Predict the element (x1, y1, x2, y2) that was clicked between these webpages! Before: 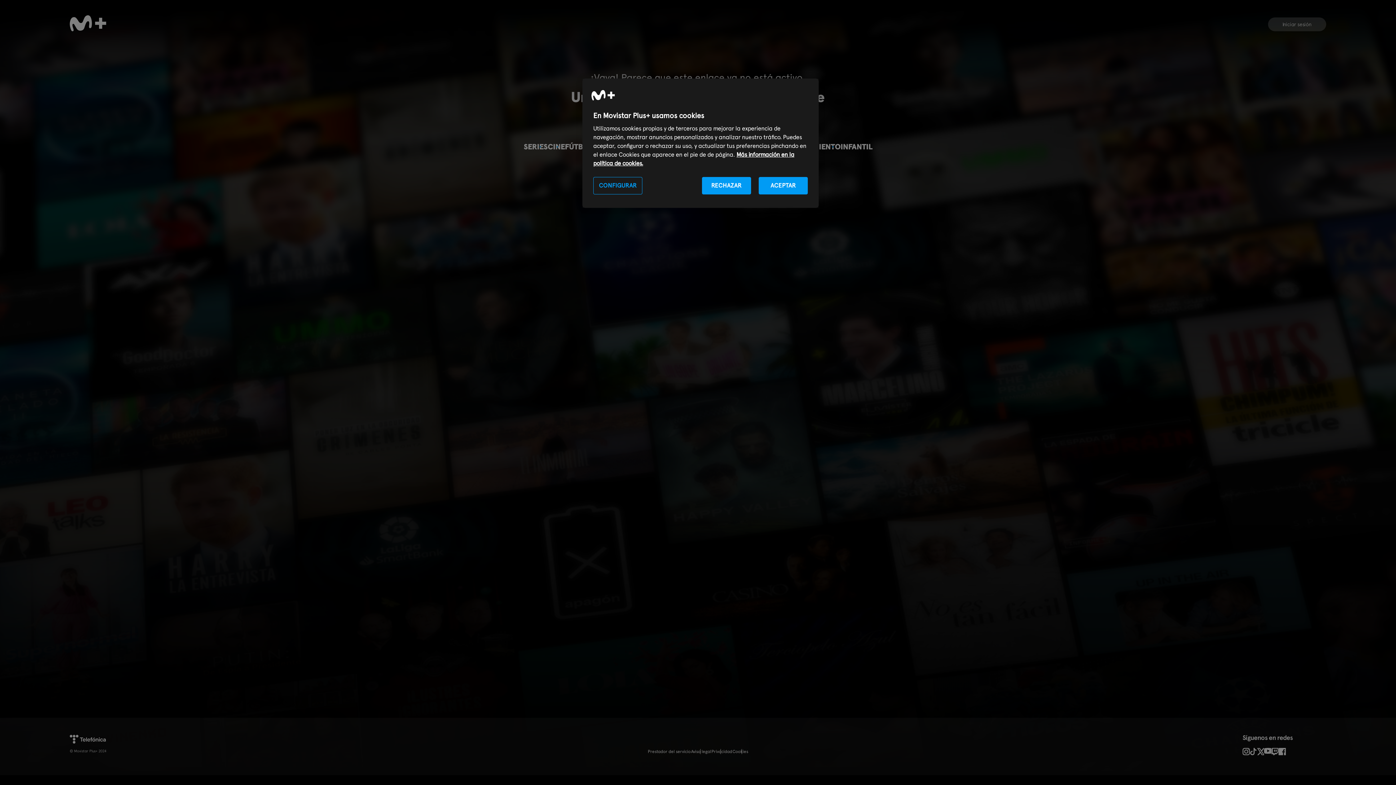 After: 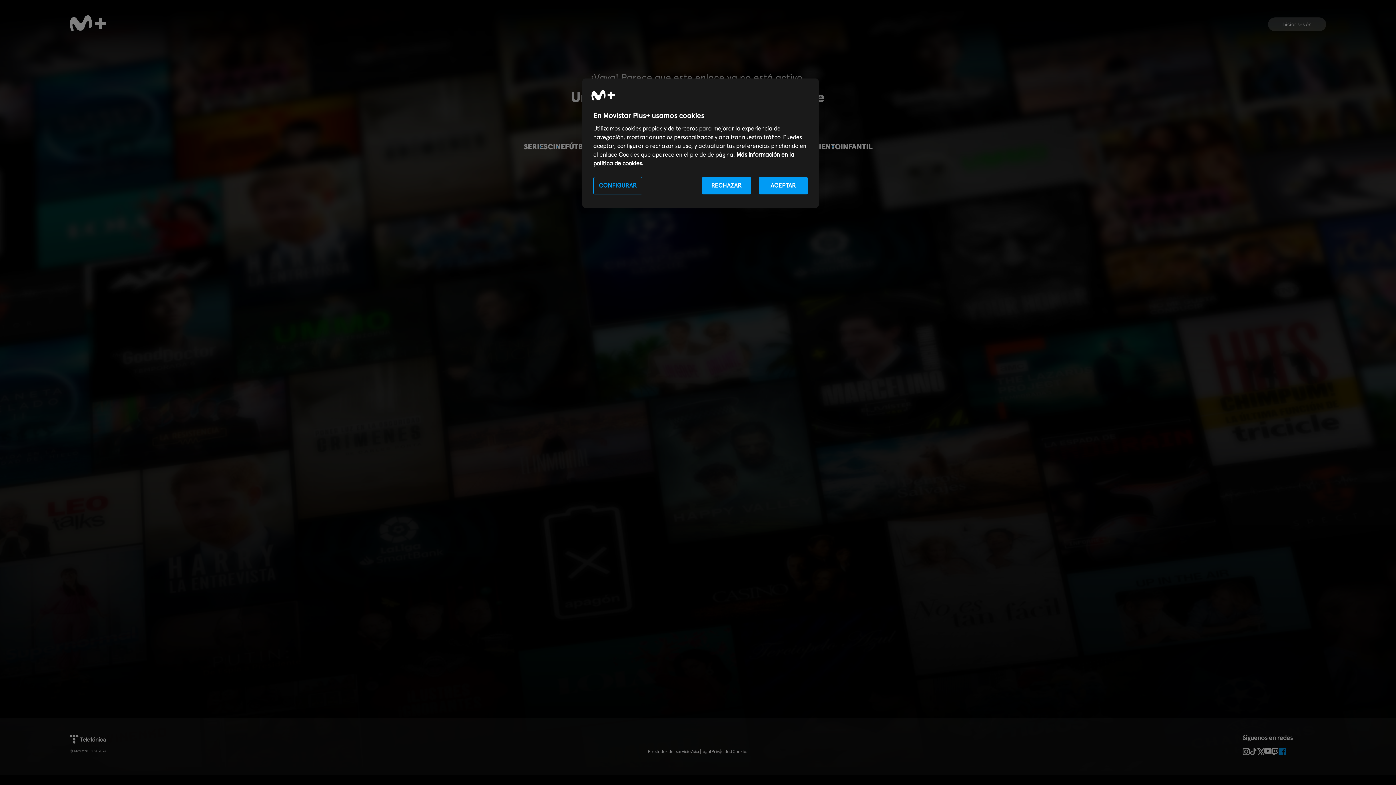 Action: bbox: (1278, 748, 1286, 755)